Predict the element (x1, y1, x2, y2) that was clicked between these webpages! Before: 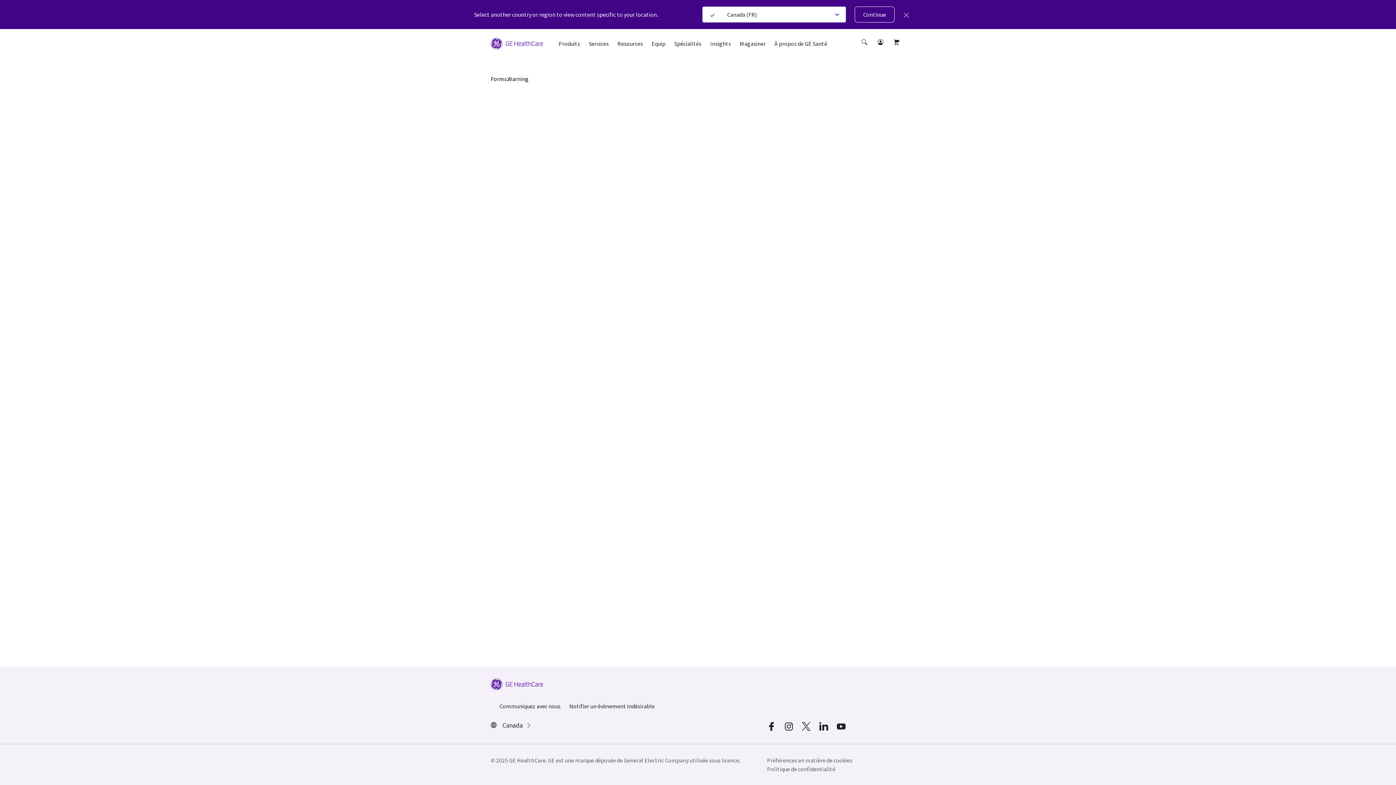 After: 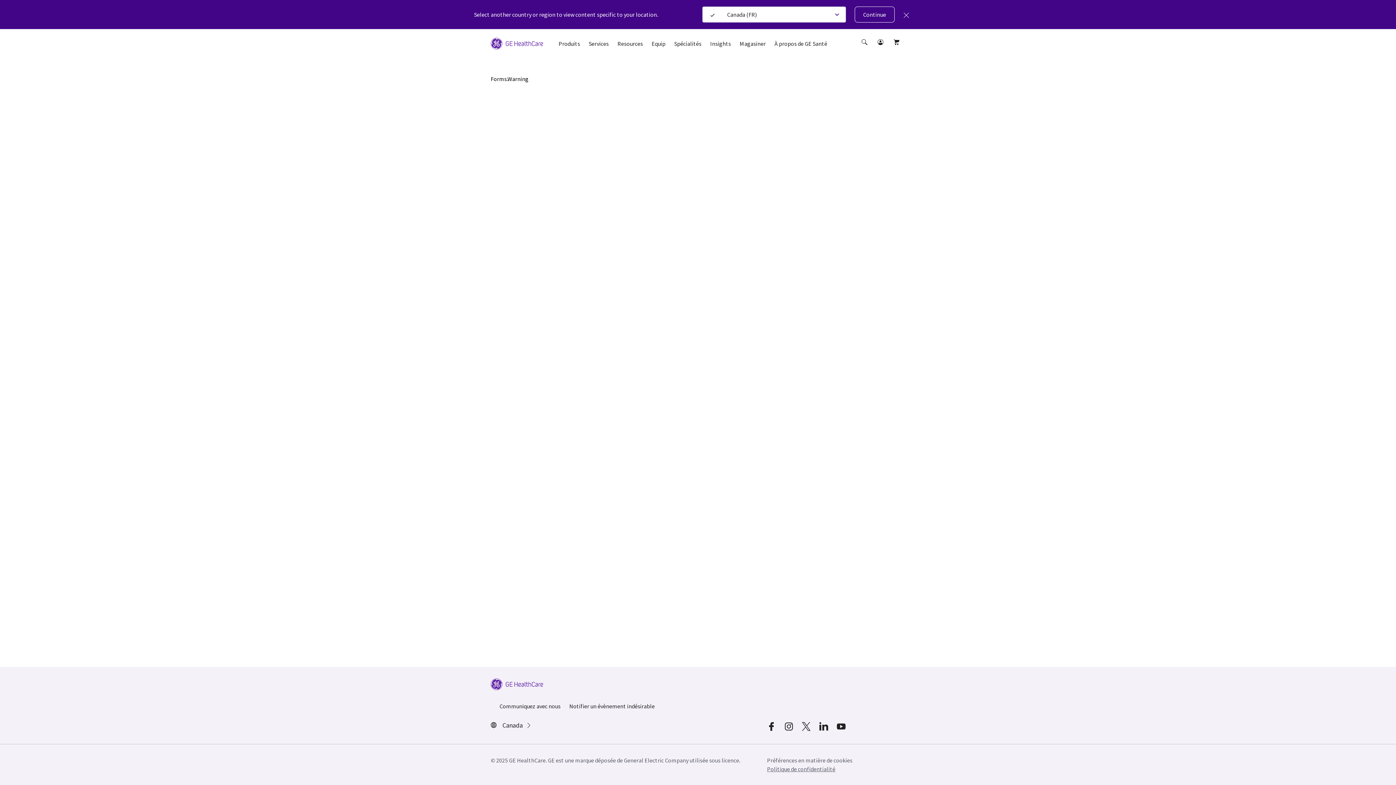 Action: bbox: (767, 765, 835, 773) label: Politique de confidentialité